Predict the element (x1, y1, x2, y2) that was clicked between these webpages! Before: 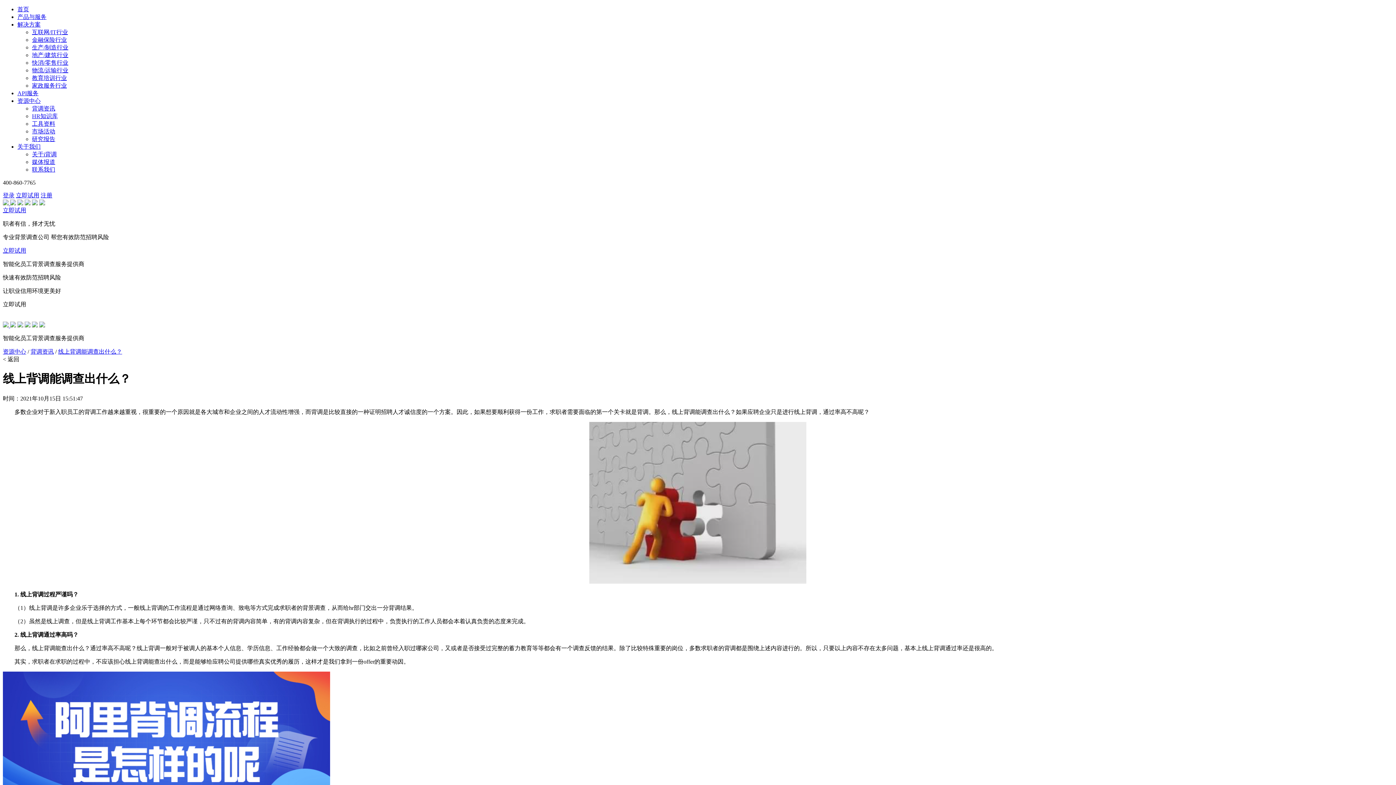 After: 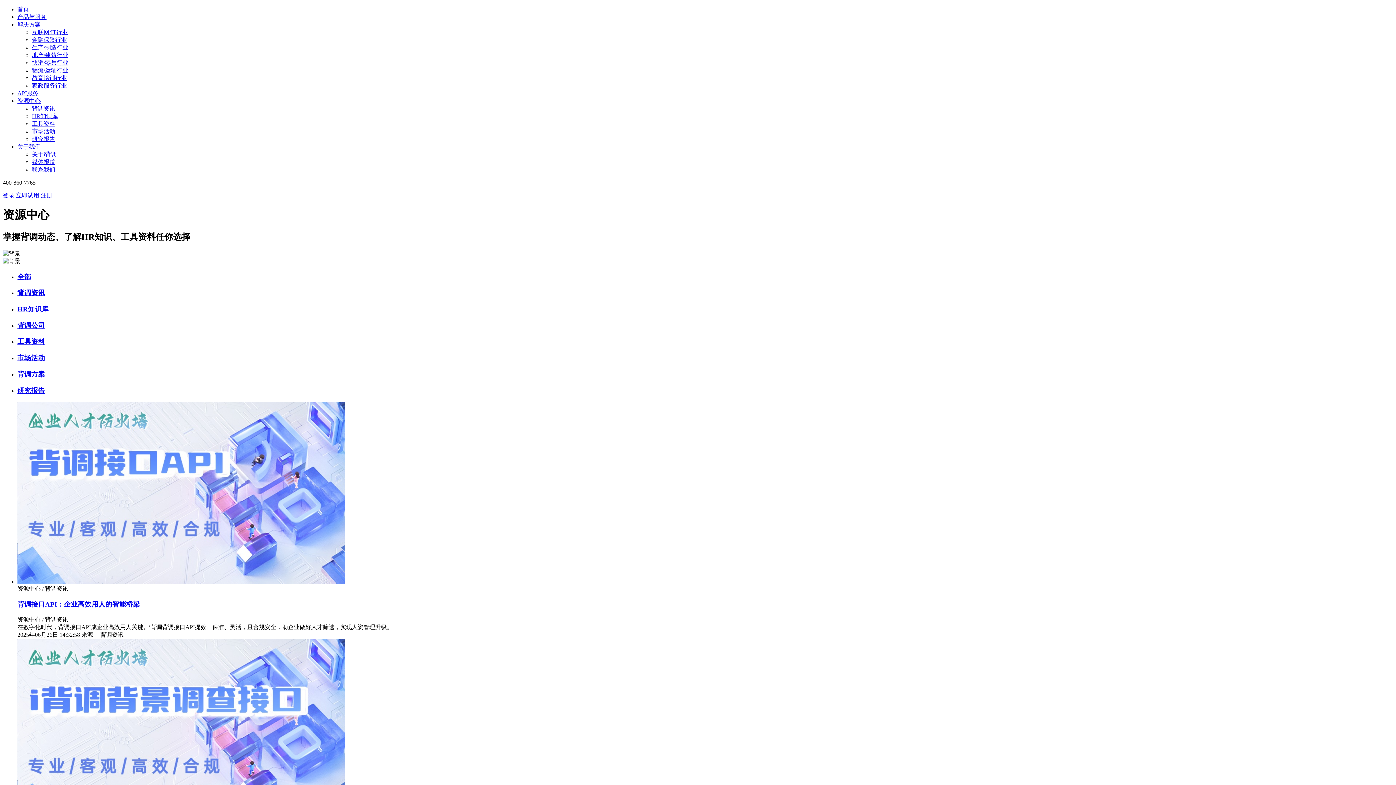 Action: label: 背调资讯 bbox: (32, 105, 55, 111)